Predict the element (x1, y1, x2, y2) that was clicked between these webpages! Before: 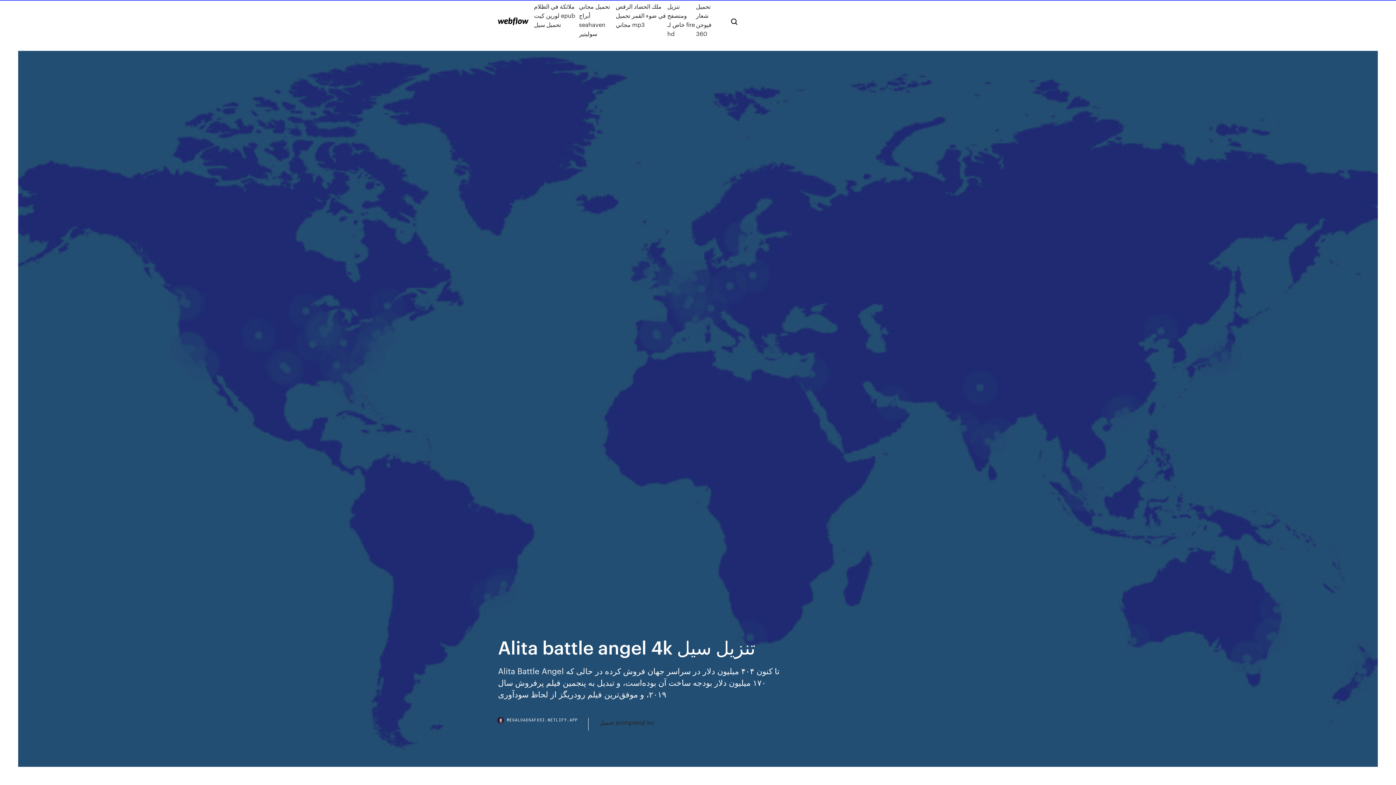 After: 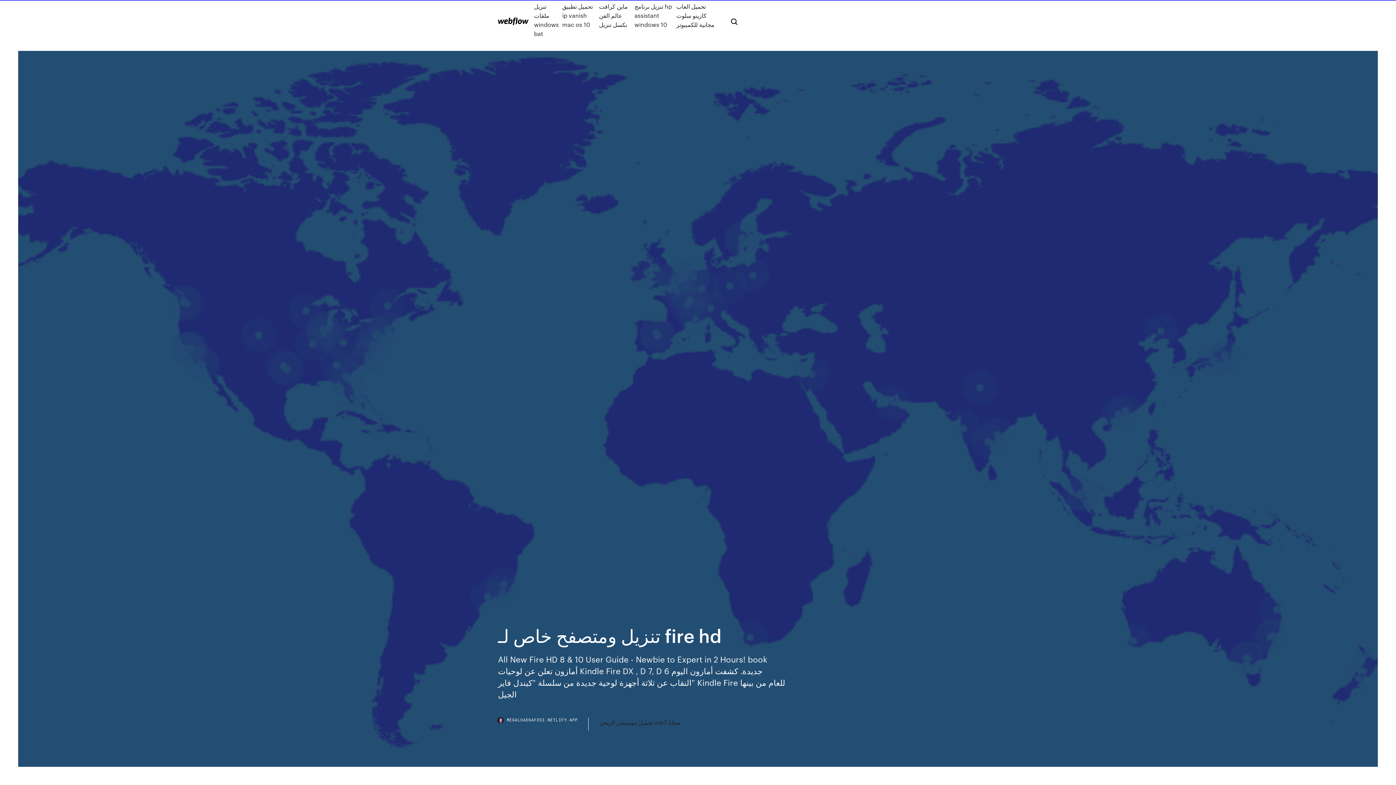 Action: label: تنزيل ومتصفح خاص لـ fire hd bbox: (667, 1, 696, 38)